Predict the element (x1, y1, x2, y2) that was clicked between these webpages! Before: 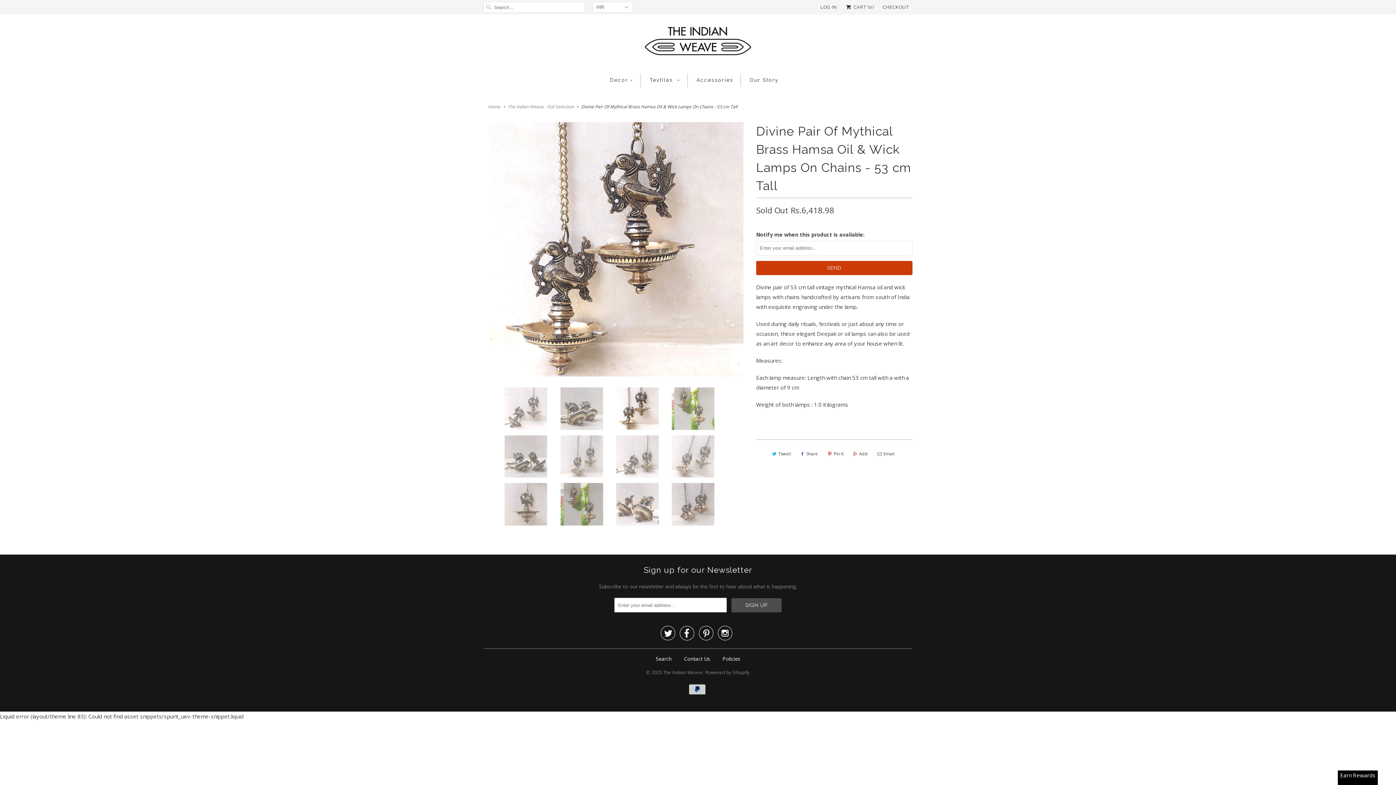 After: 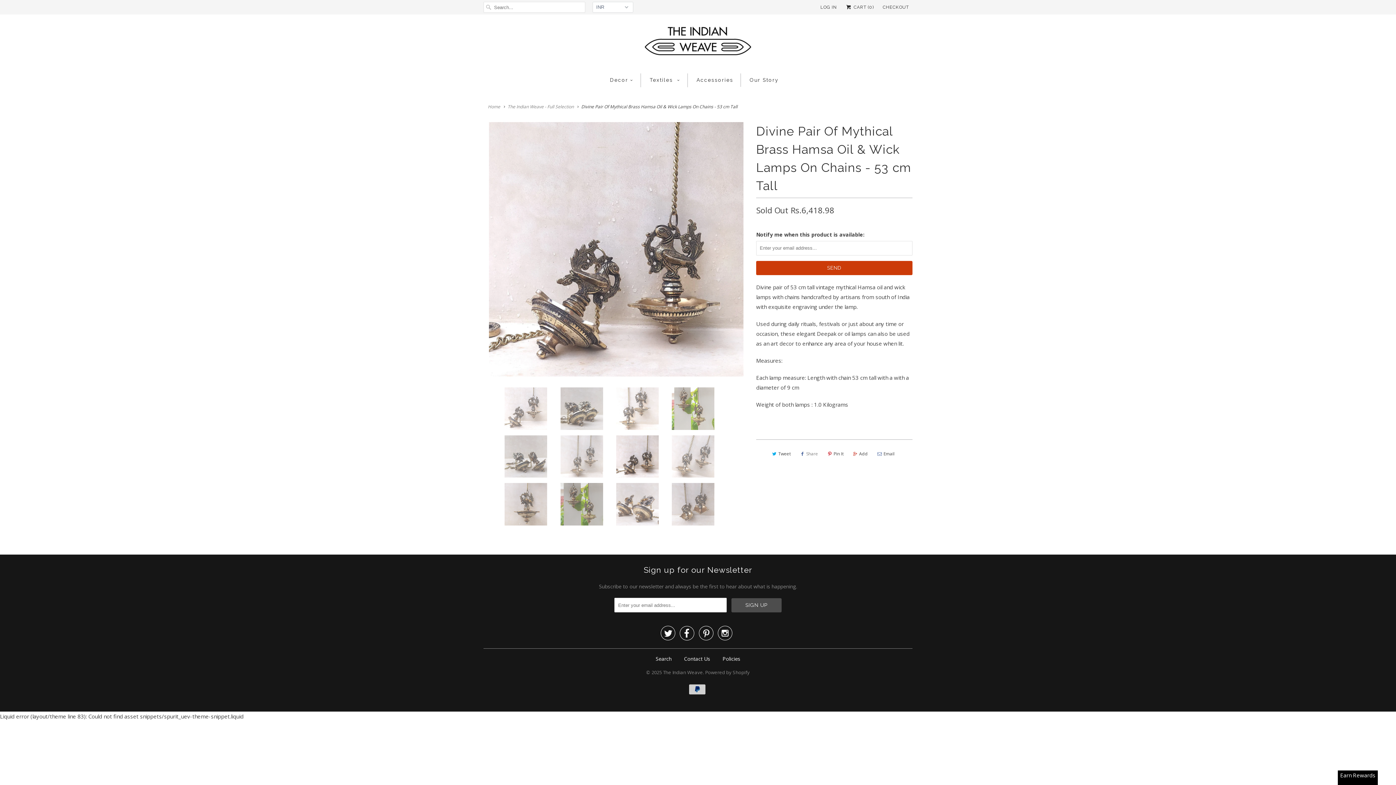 Action: label: Share bbox: (797, 448, 820, 459)